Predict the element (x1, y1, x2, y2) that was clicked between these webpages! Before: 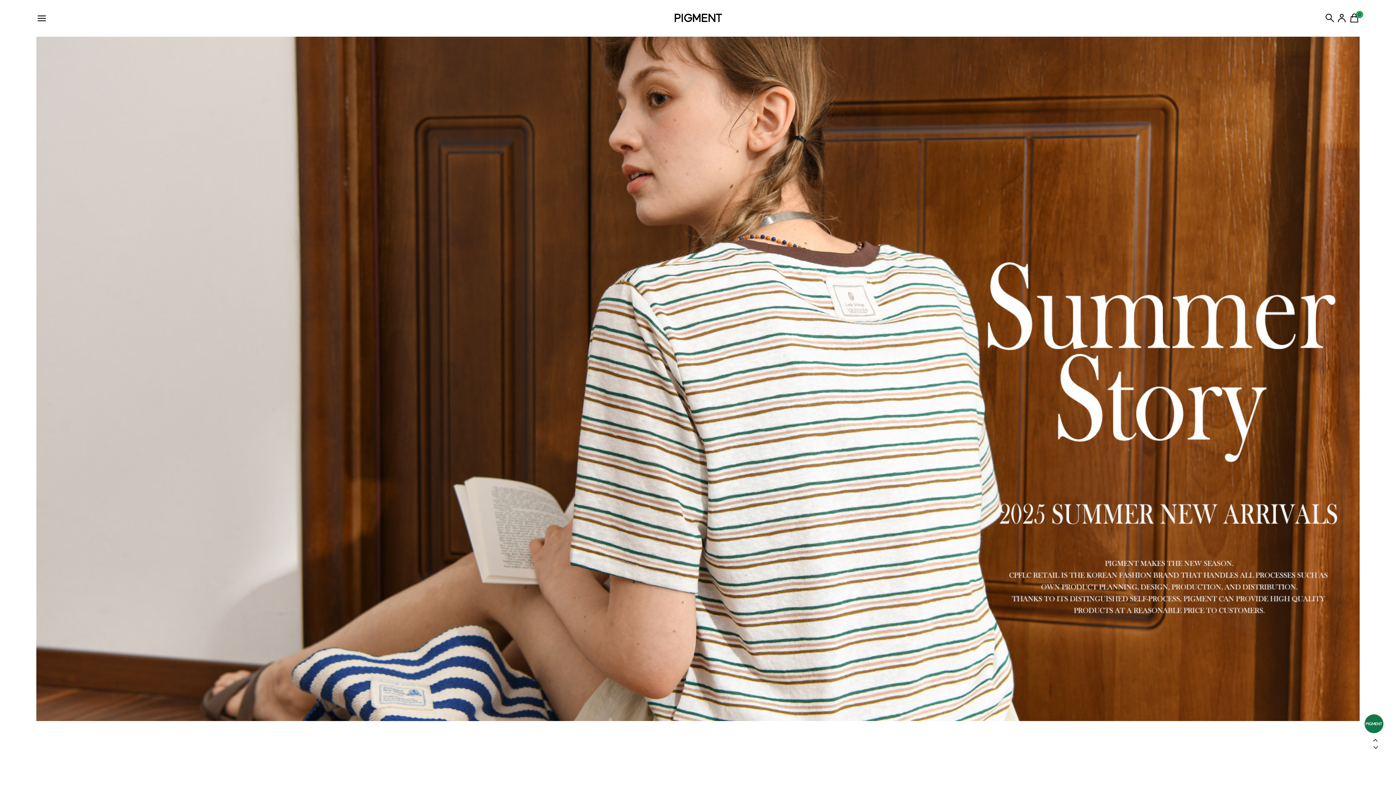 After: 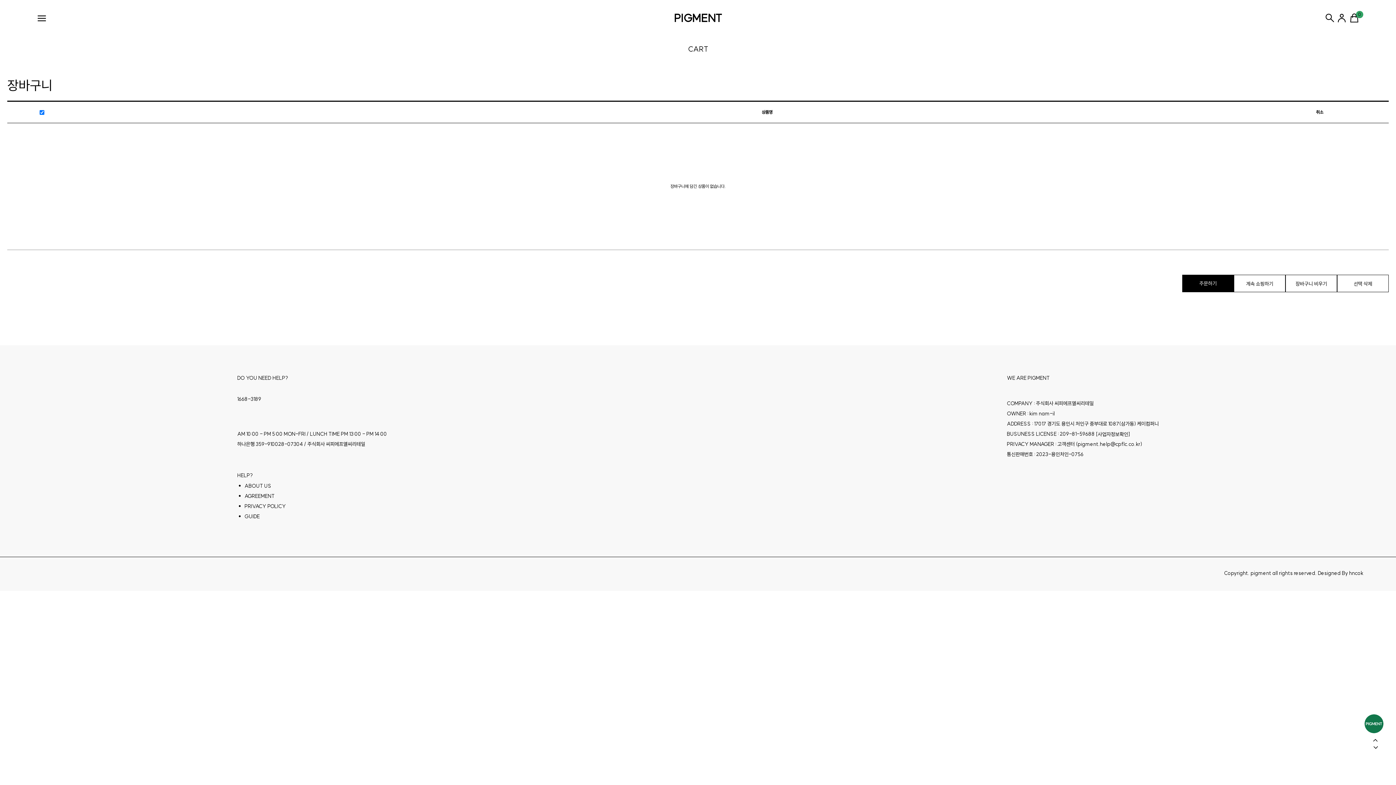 Action: bbox: (1349, 12, 1360, 24) label: 0